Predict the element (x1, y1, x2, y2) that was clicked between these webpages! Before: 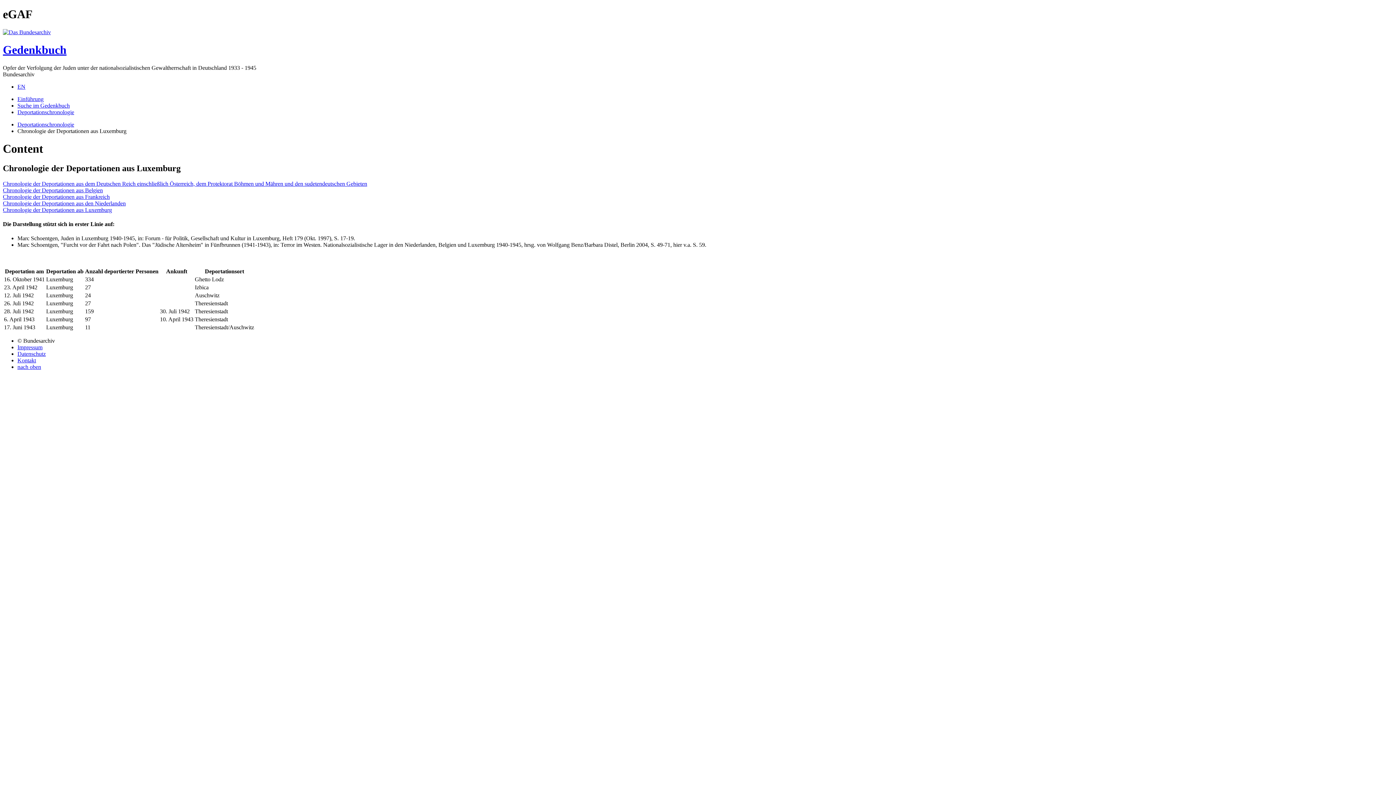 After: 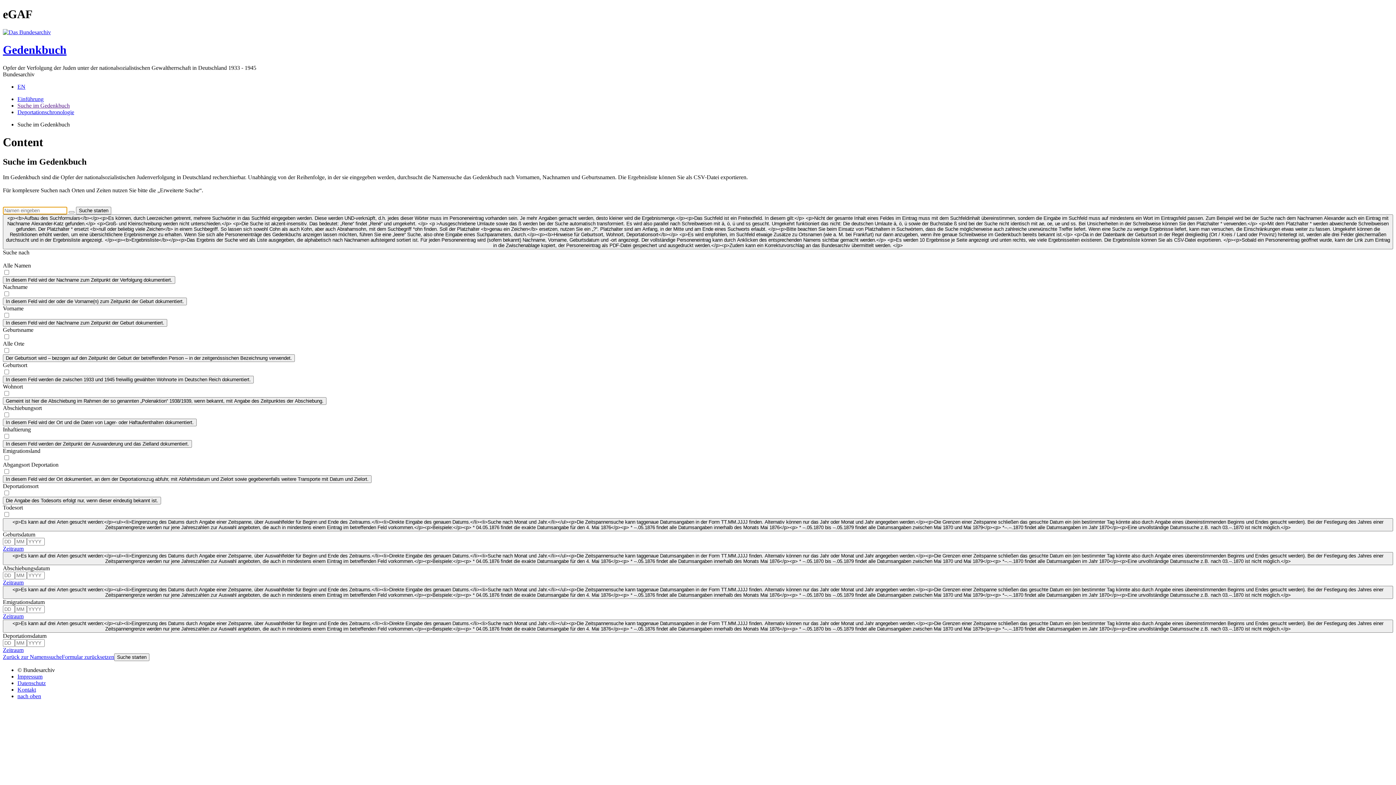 Action: label: Gedenkbuch bbox: (2, 43, 1393, 56)